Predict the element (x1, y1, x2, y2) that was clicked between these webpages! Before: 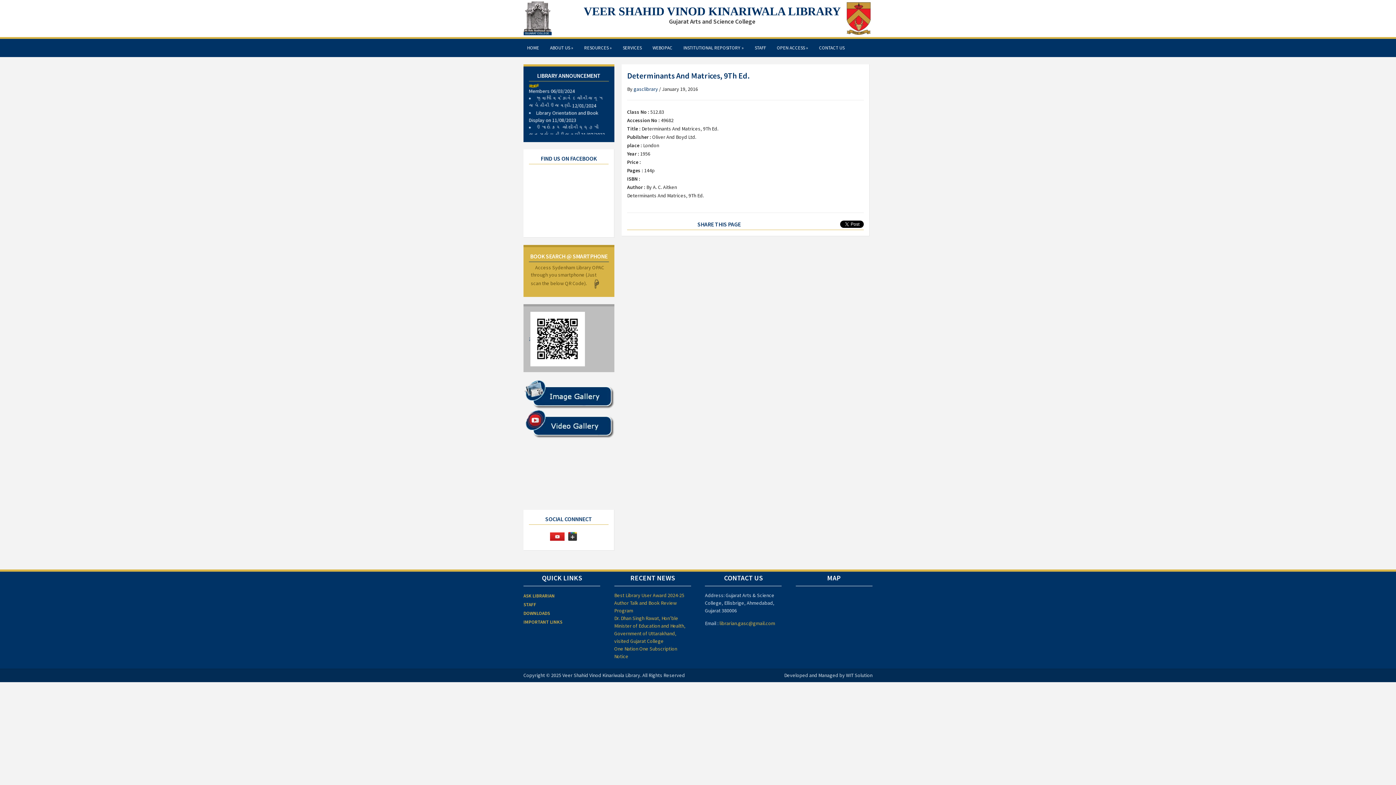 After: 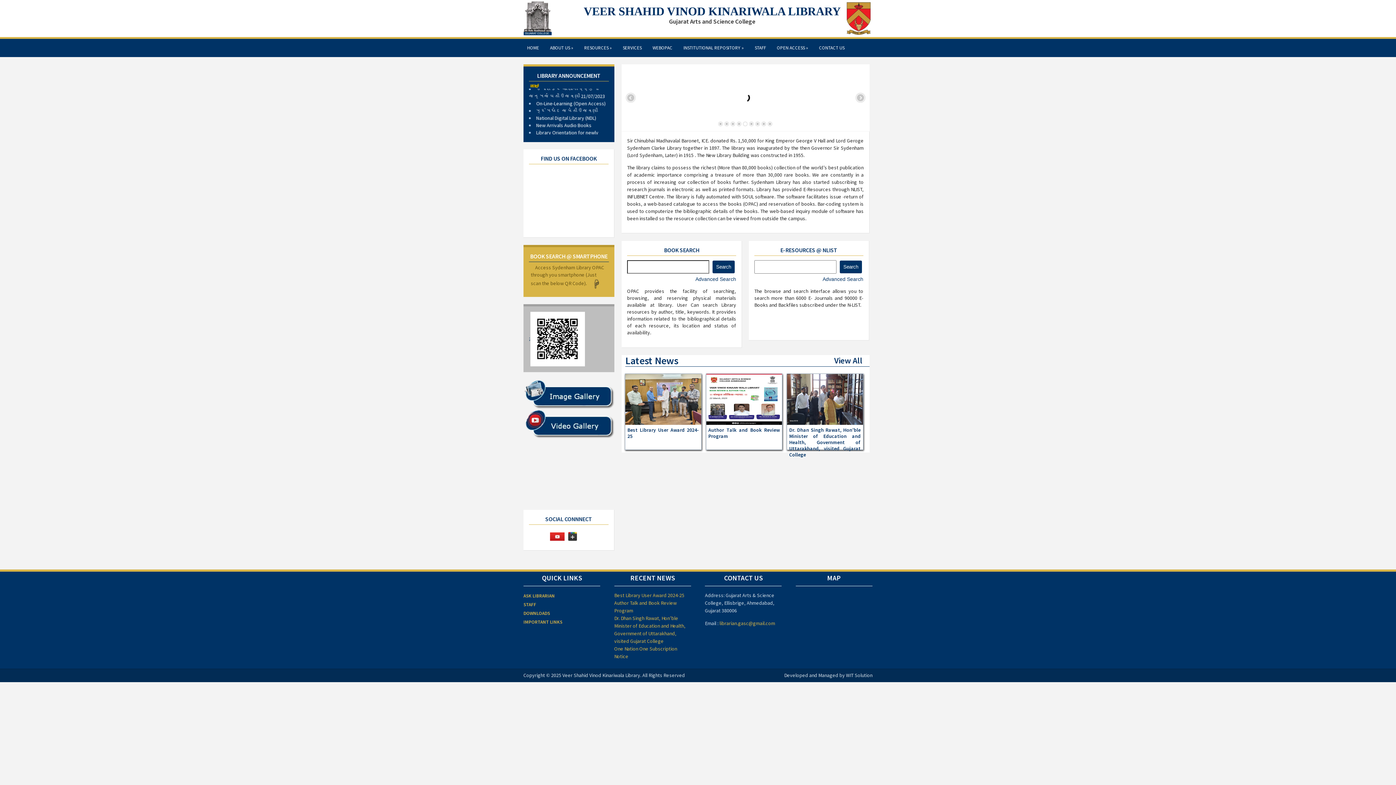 Action: bbox: (523, 15, 552, 20)